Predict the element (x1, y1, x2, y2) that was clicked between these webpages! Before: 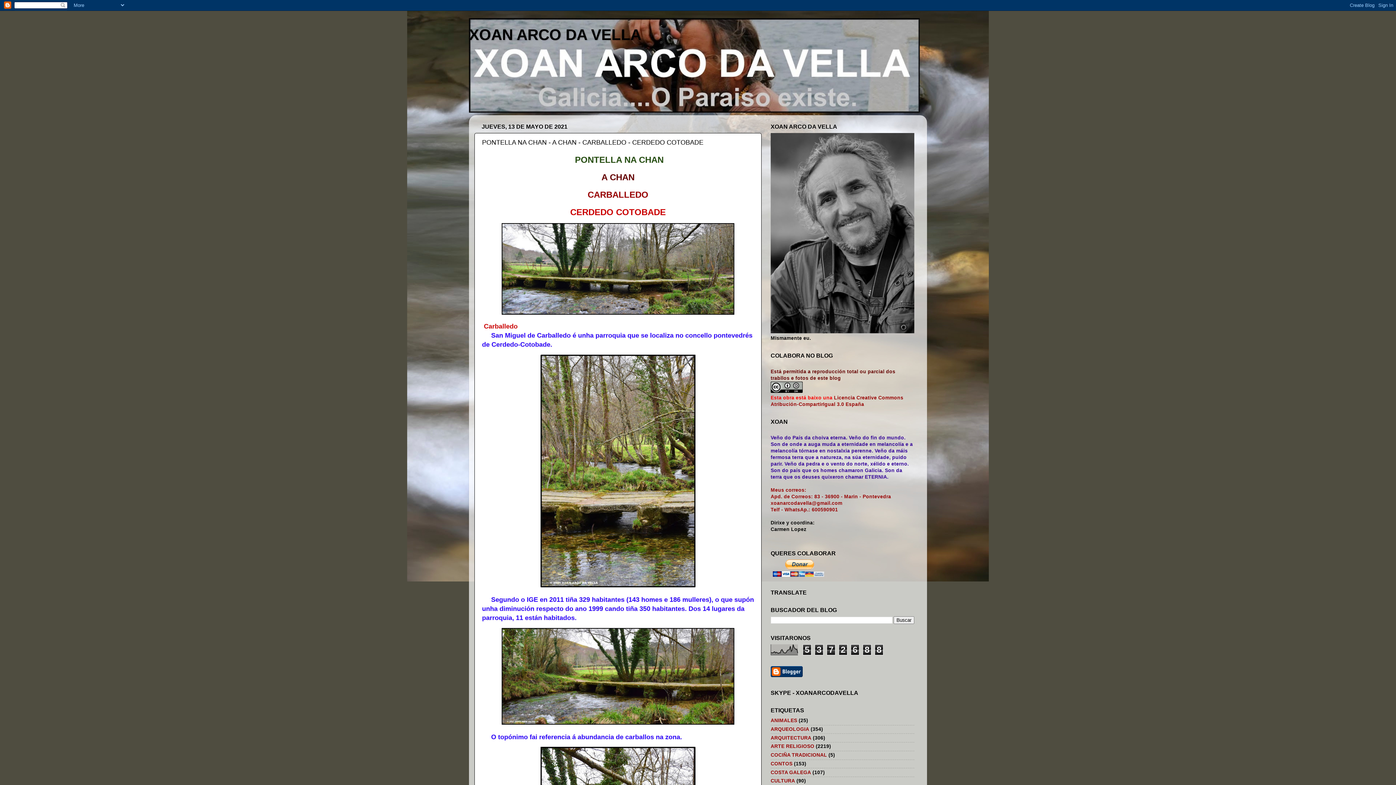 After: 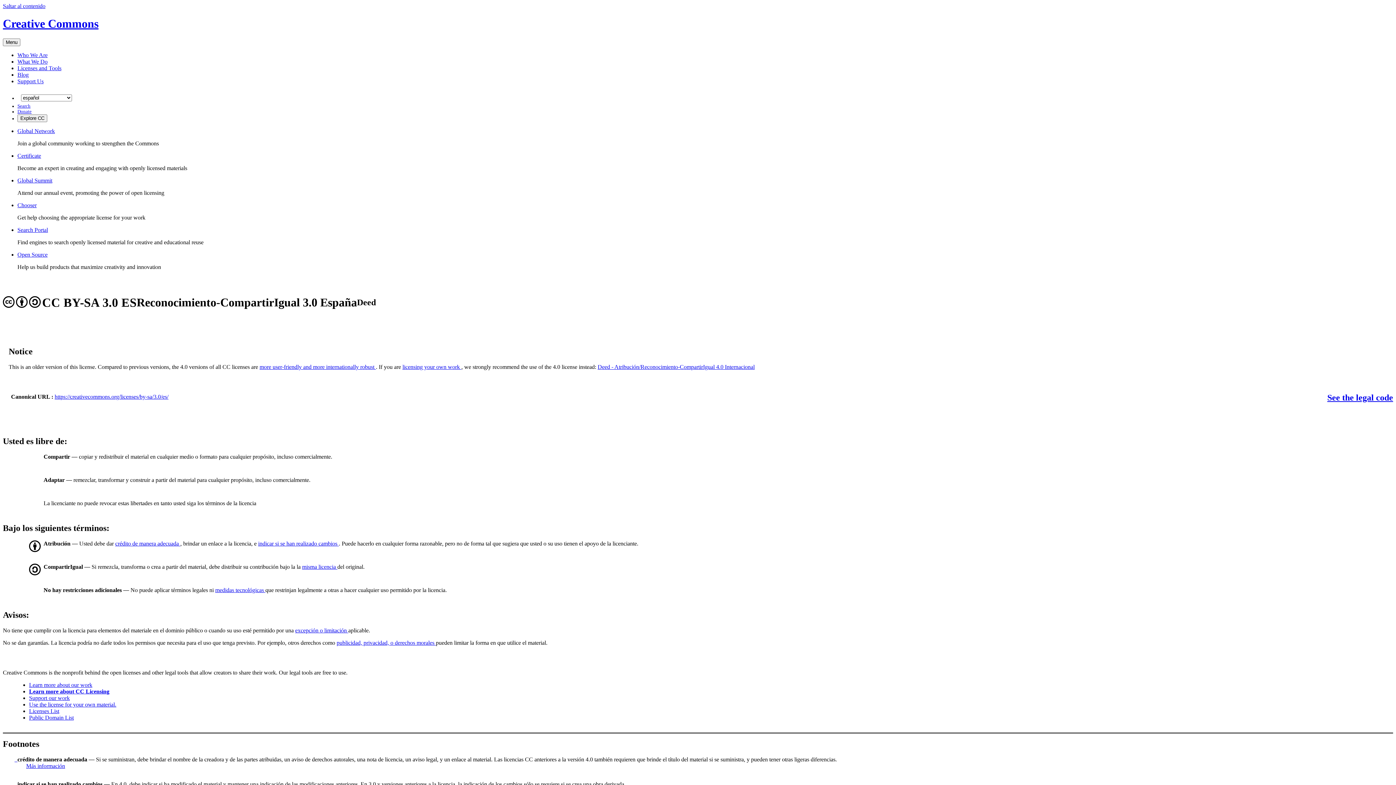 Action: bbox: (770, 388, 802, 394)